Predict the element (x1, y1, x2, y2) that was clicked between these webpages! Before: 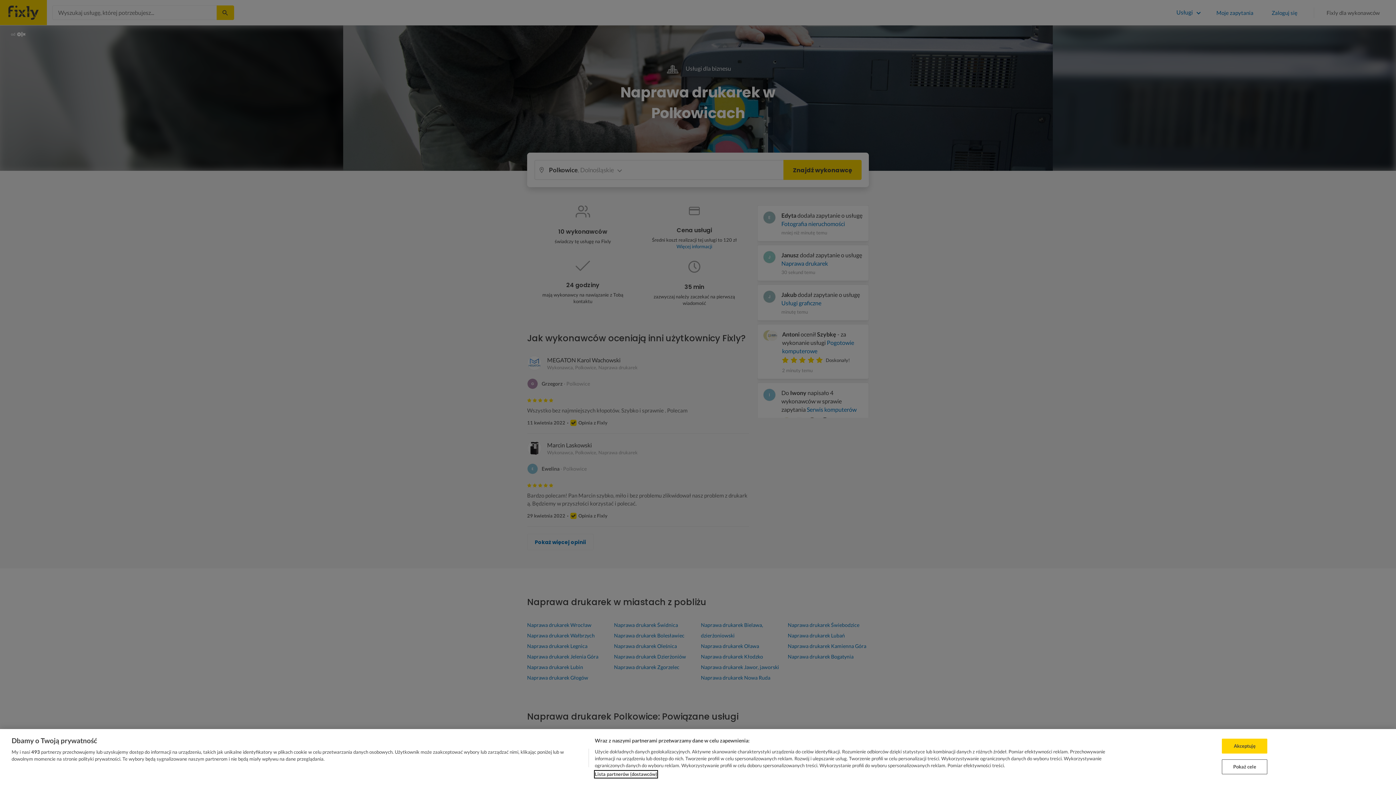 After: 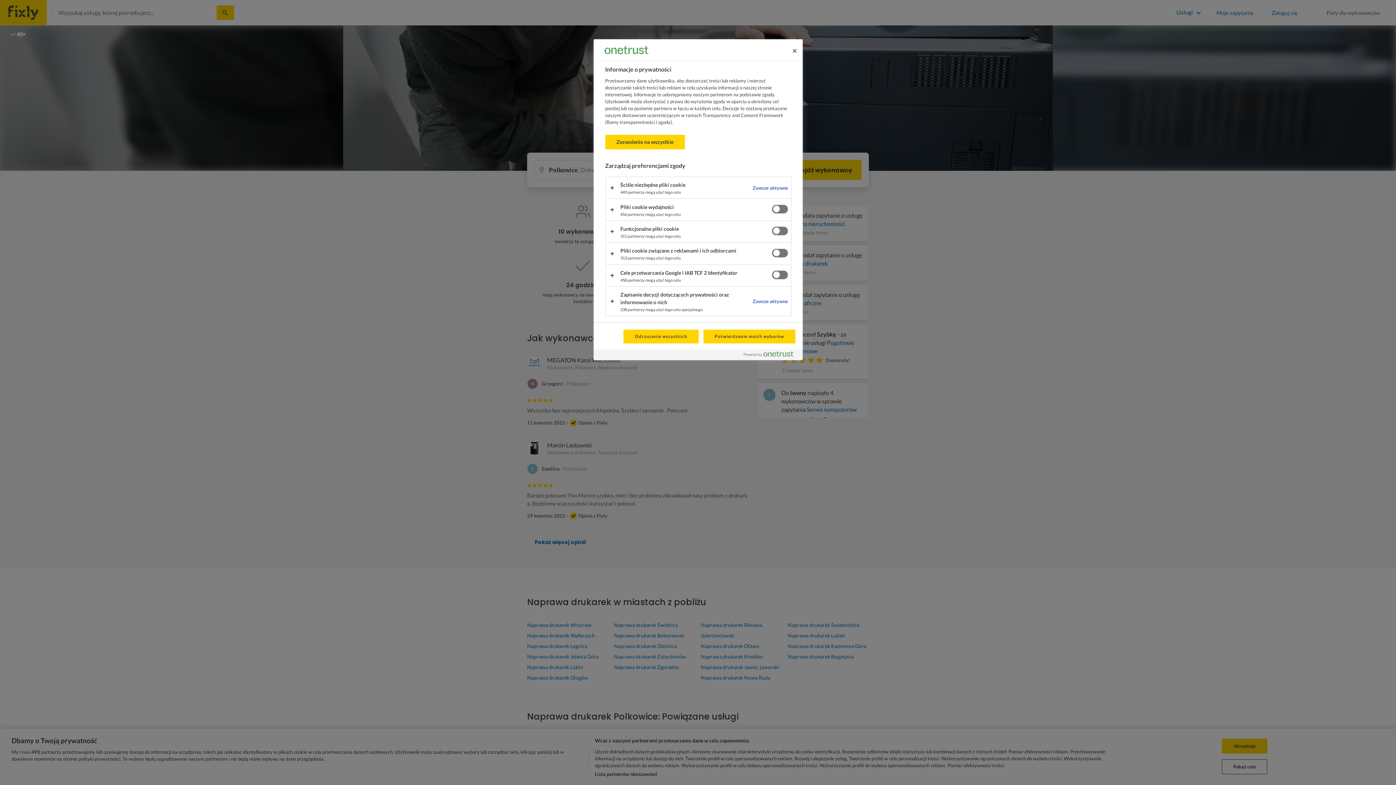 Action: bbox: (1222, 759, 1267, 774) label: Pokaż cele